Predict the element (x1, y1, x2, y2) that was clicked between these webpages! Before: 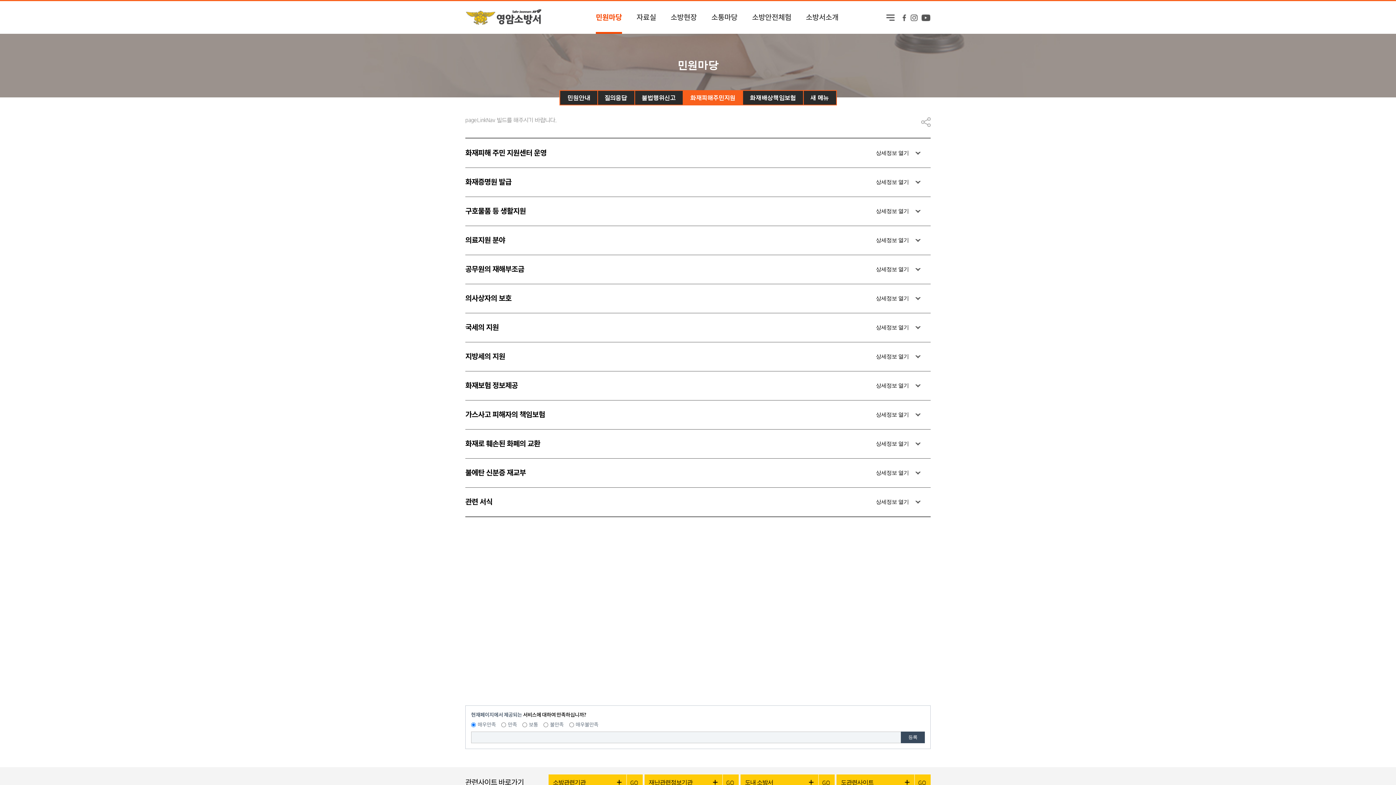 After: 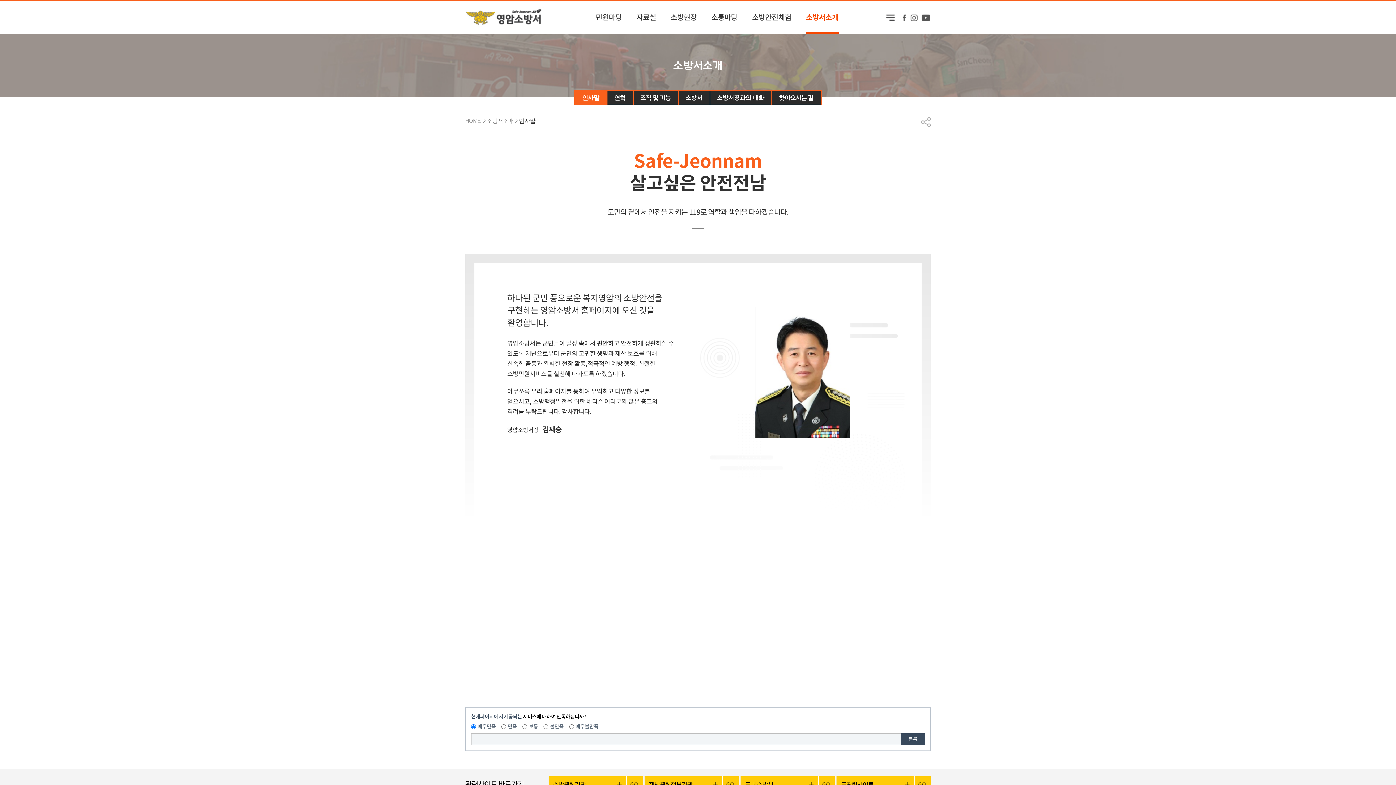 Action: label: 소방서소개 bbox: (806, 1, 838, 33)